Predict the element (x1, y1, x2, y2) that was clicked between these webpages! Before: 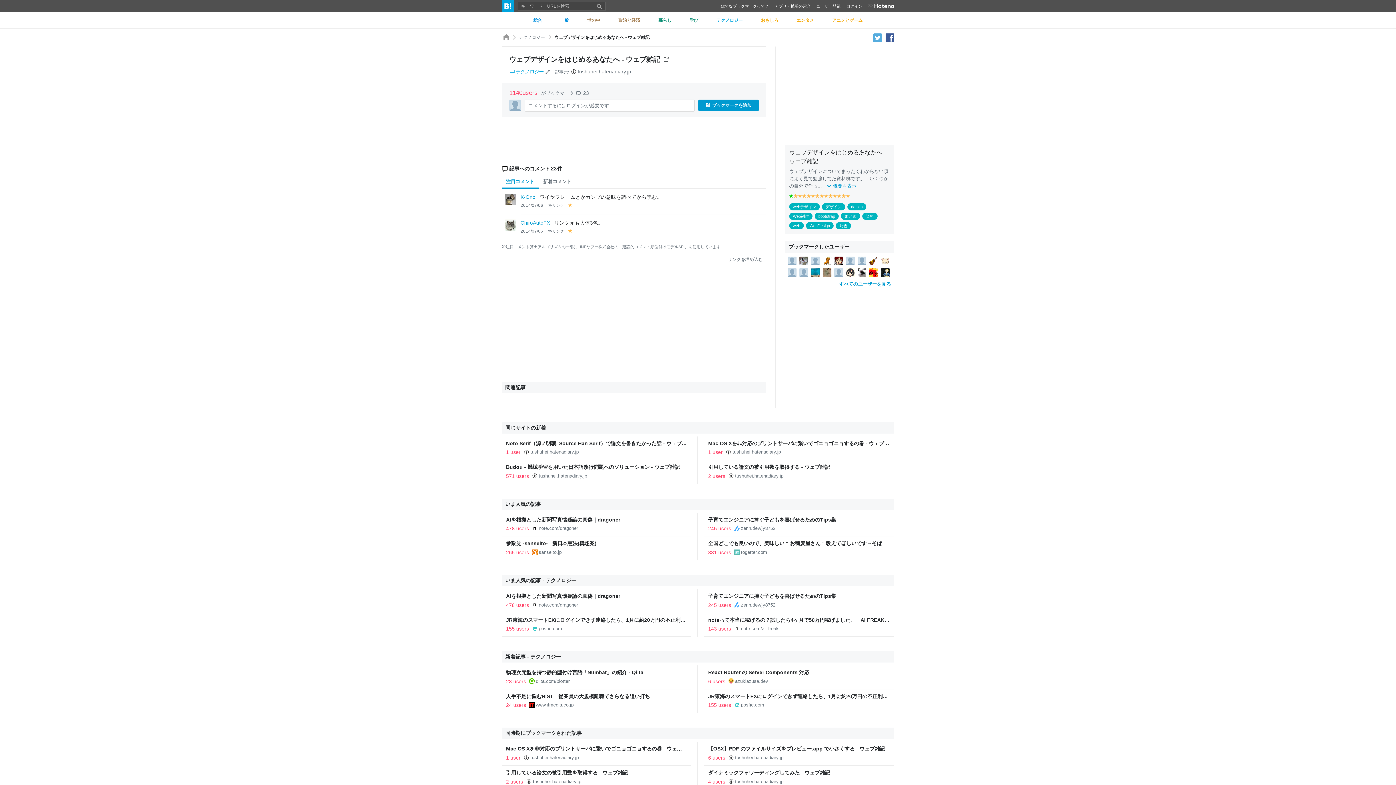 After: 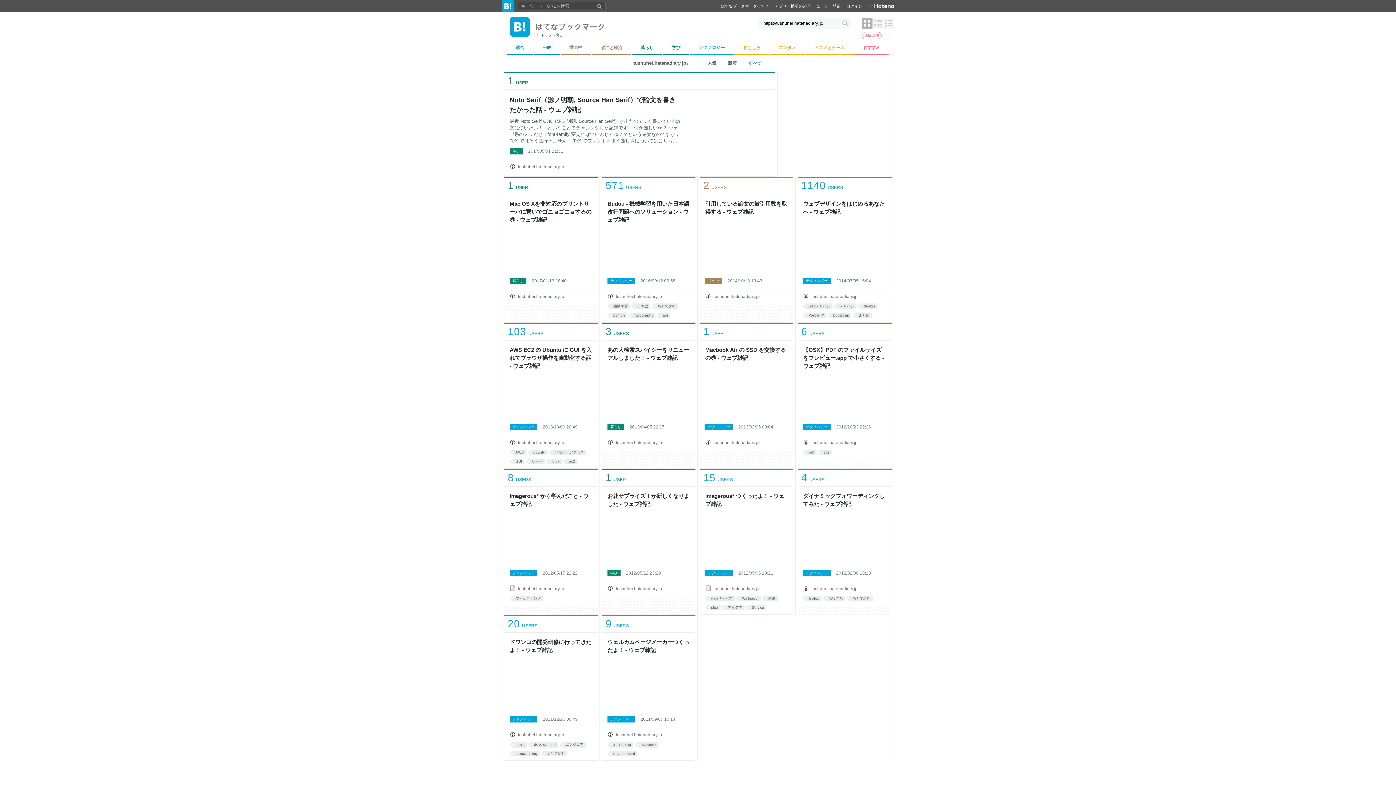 Action: bbox: (505, 424, 546, 430) label: 同じサイトの新着